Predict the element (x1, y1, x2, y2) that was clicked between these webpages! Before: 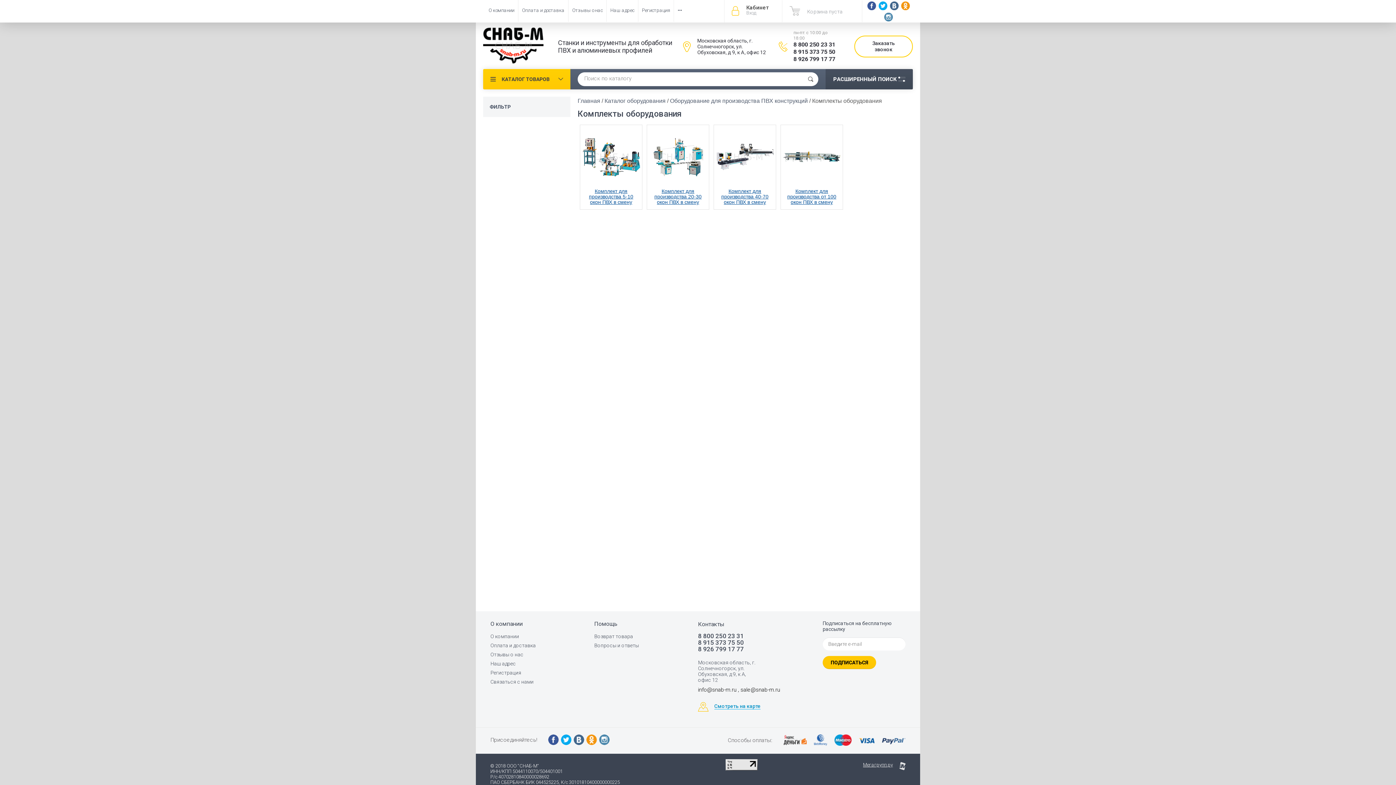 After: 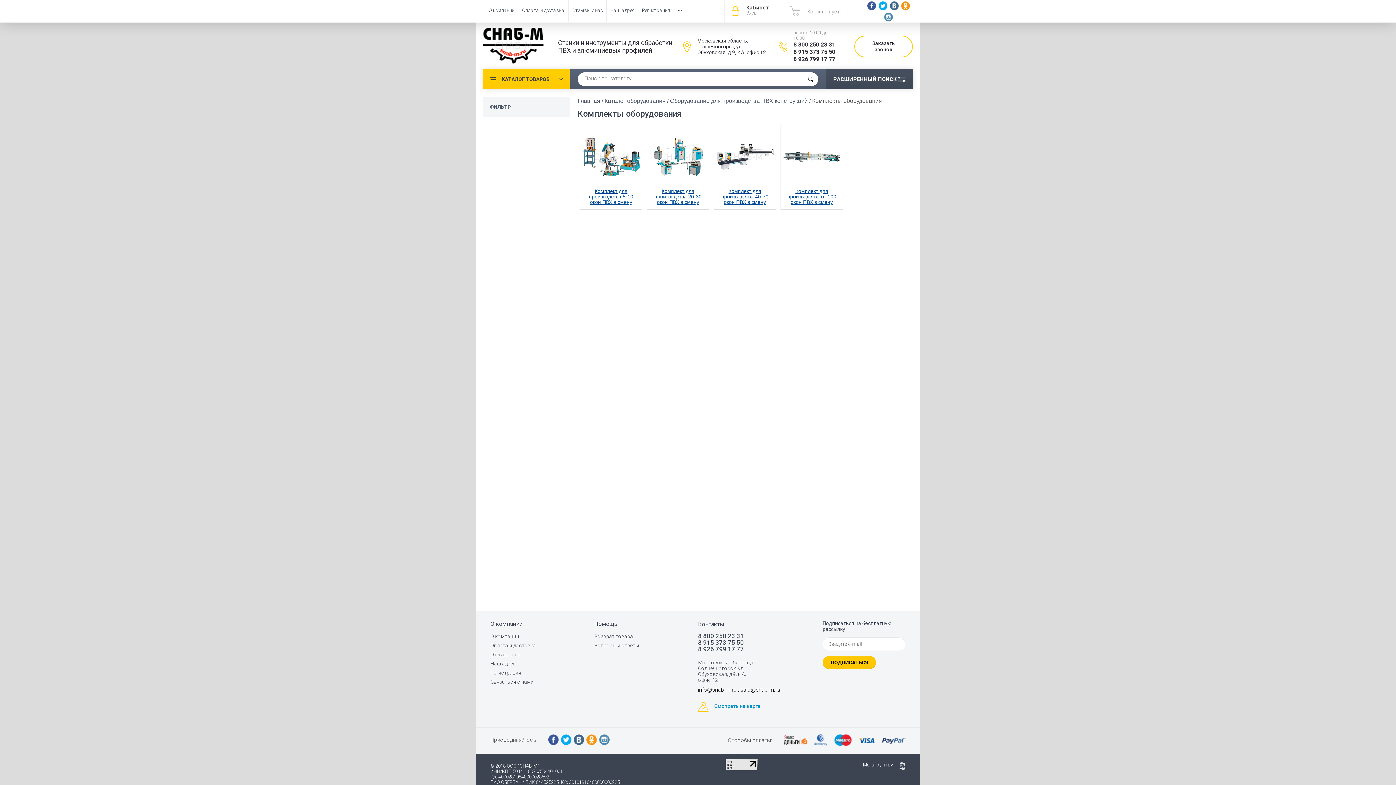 Action: bbox: (793, 41, 835, 48) label: 8 800 250 23 31